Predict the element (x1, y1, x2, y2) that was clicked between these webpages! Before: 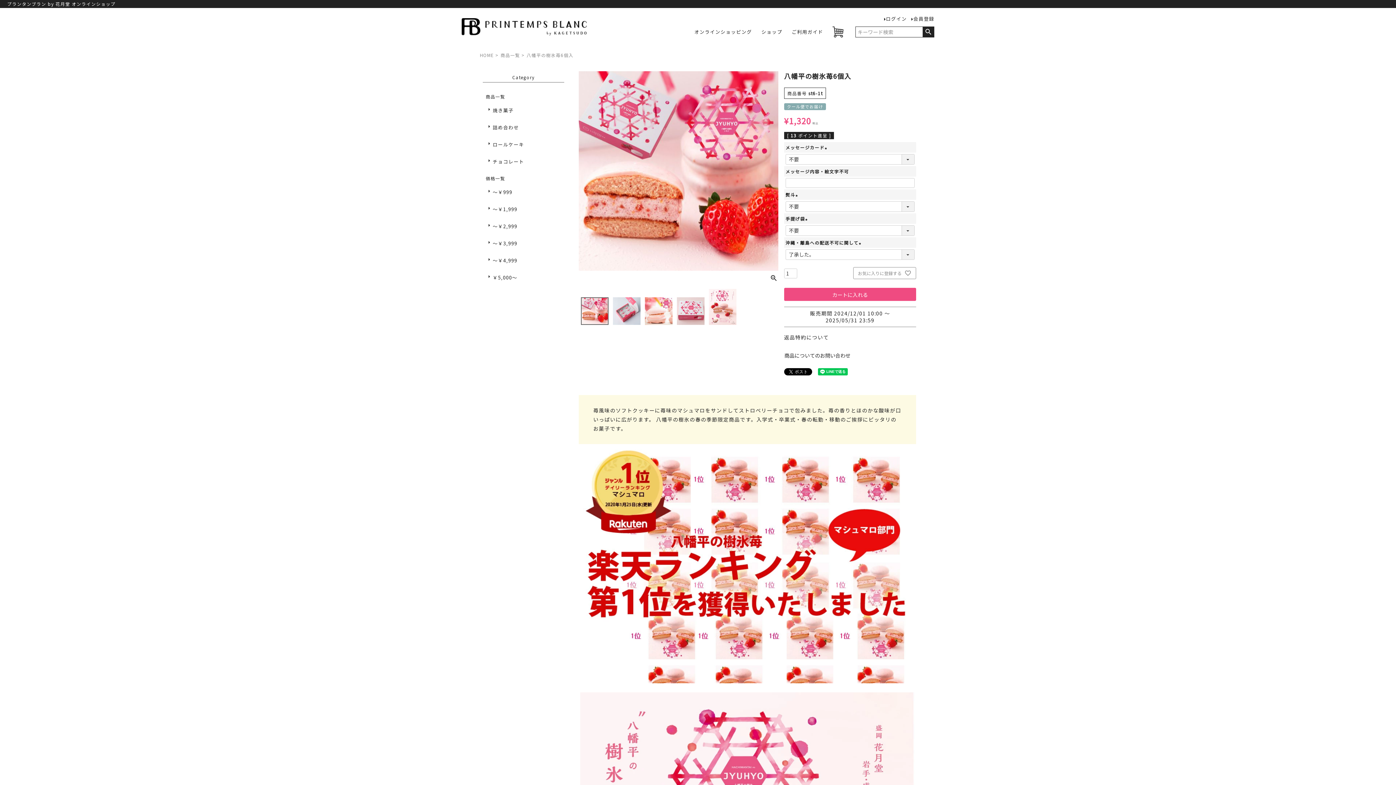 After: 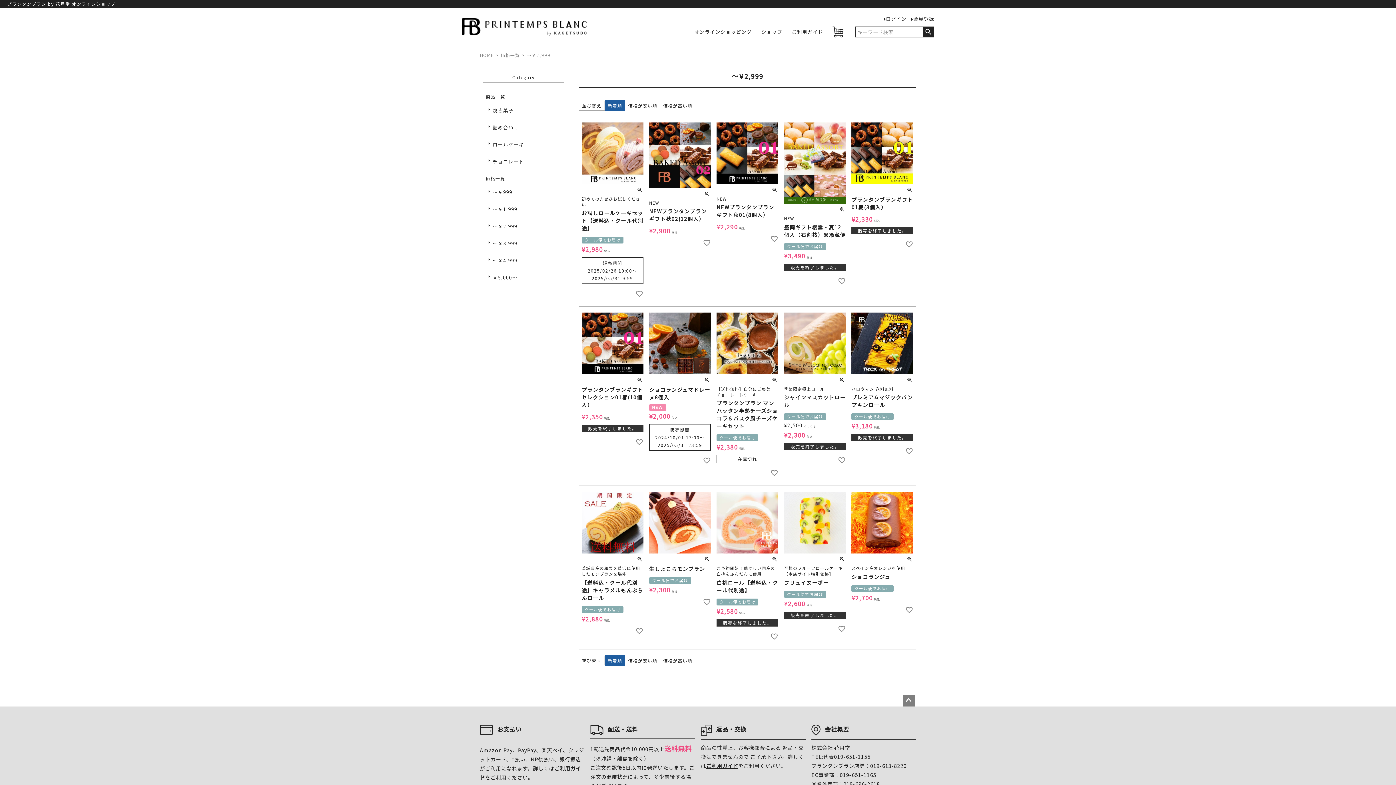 Action: label: ～￥2,999 bbox: (485, 222, 561, 230)